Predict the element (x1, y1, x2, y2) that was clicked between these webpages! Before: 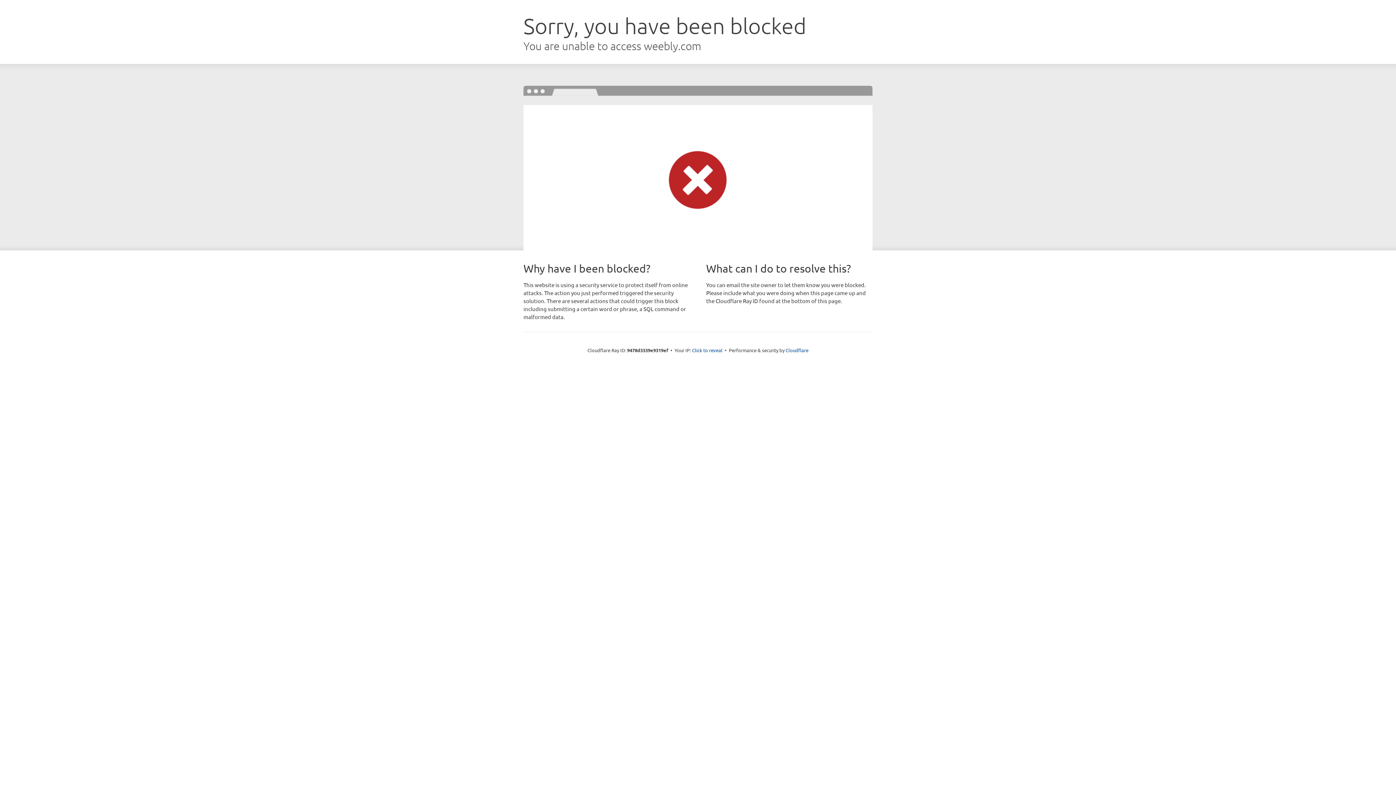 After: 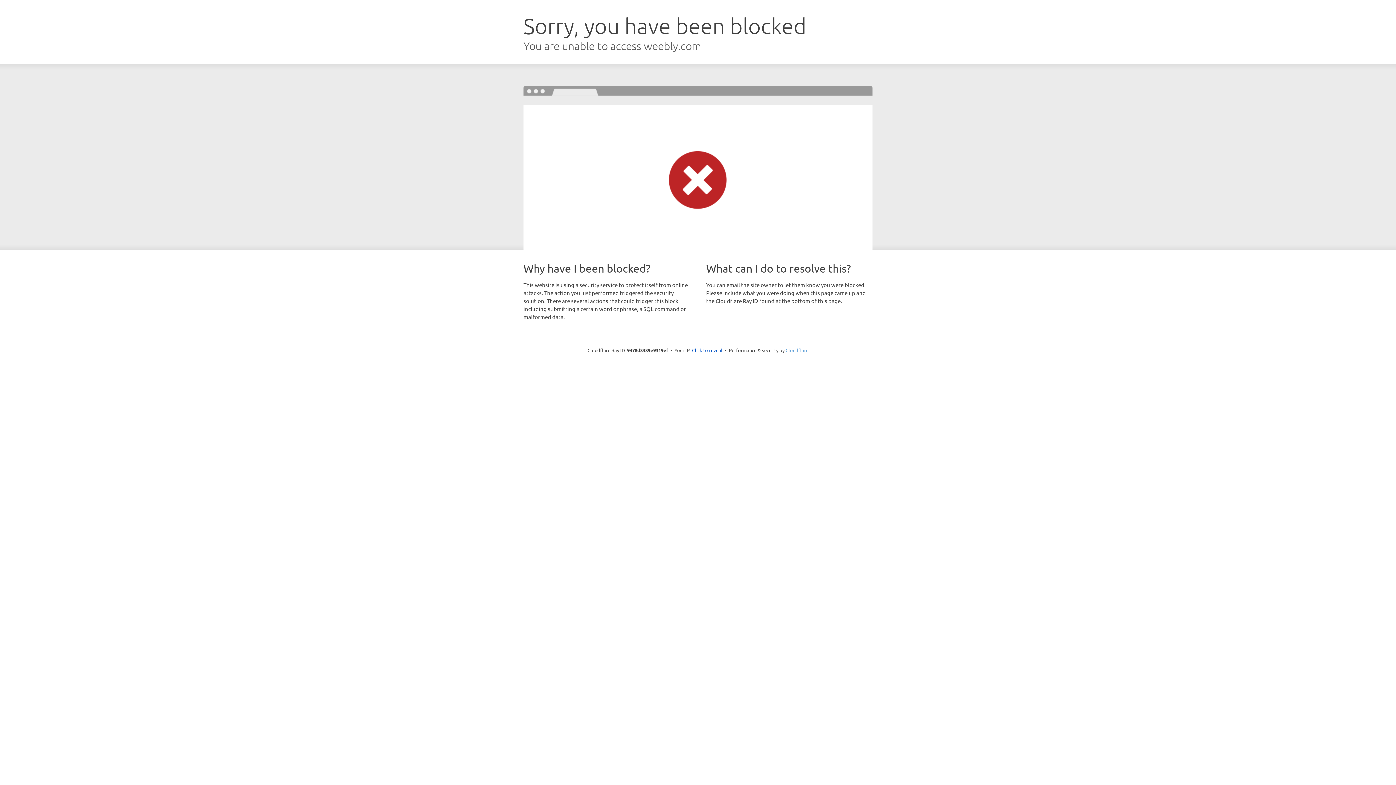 Action: label: Cloudflare bbox: (785, 347, 808, 353)